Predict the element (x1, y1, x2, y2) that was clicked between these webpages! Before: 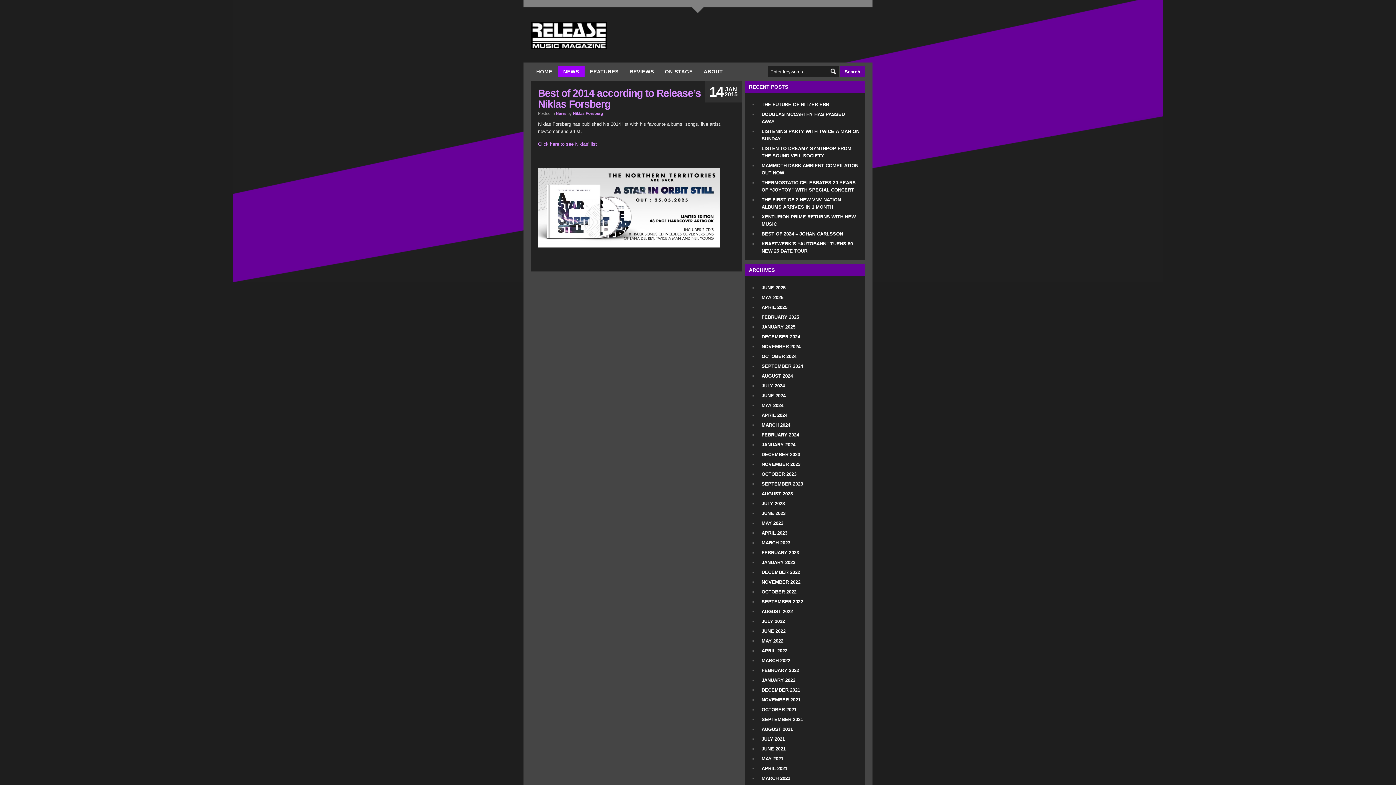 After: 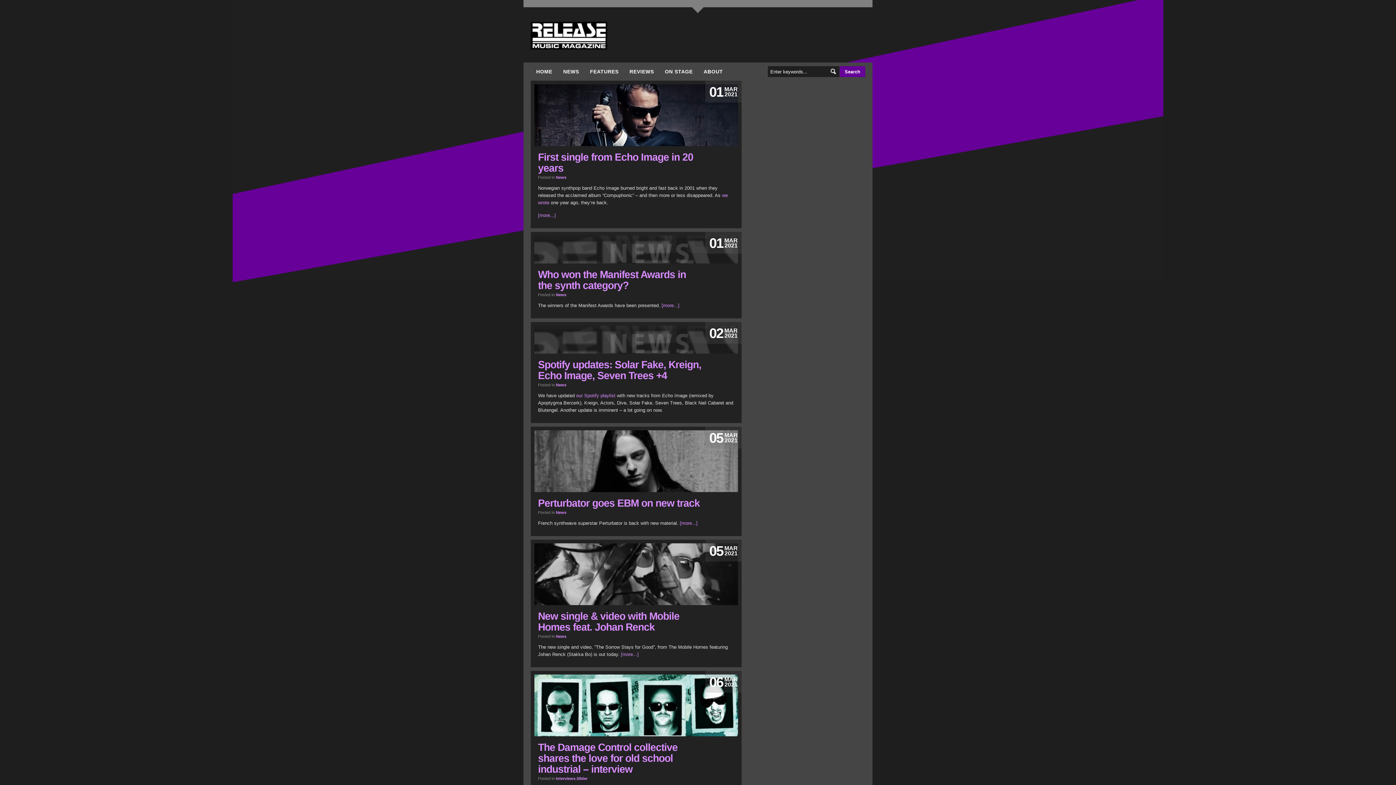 Action: label: MARCH 2021 bbox: (758, 774, 794, 783)